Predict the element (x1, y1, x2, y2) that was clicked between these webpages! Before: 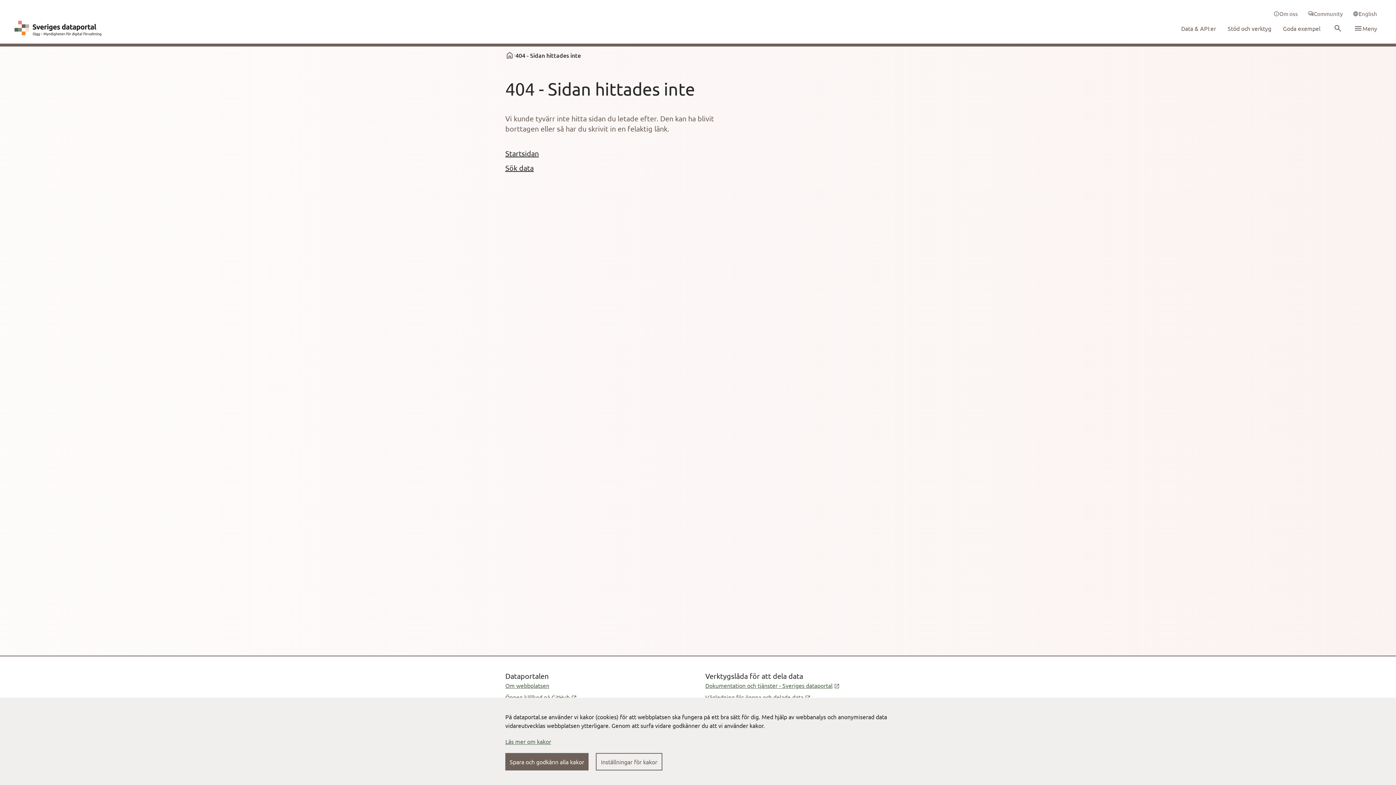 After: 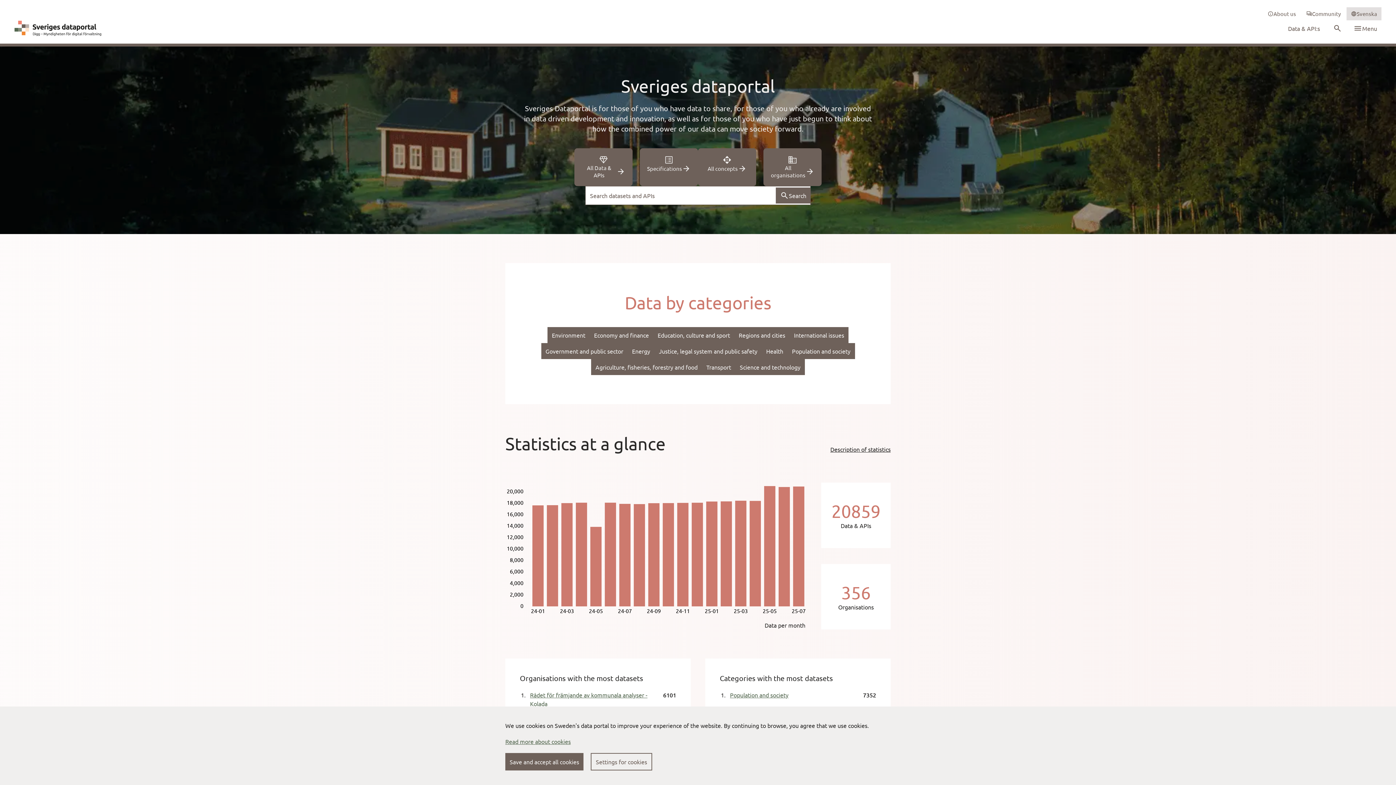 Action: bbox: (1348, 7, 1381, 20) label: common|language